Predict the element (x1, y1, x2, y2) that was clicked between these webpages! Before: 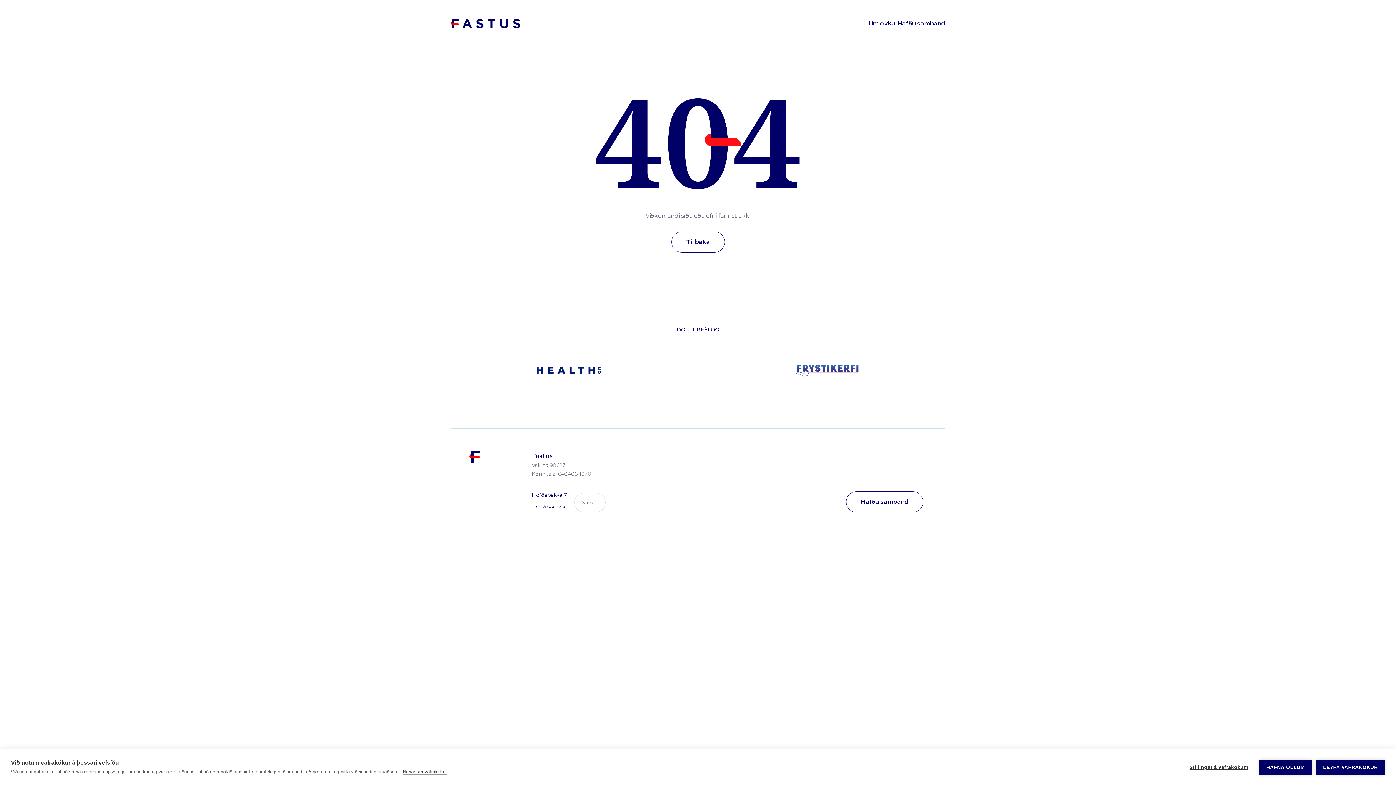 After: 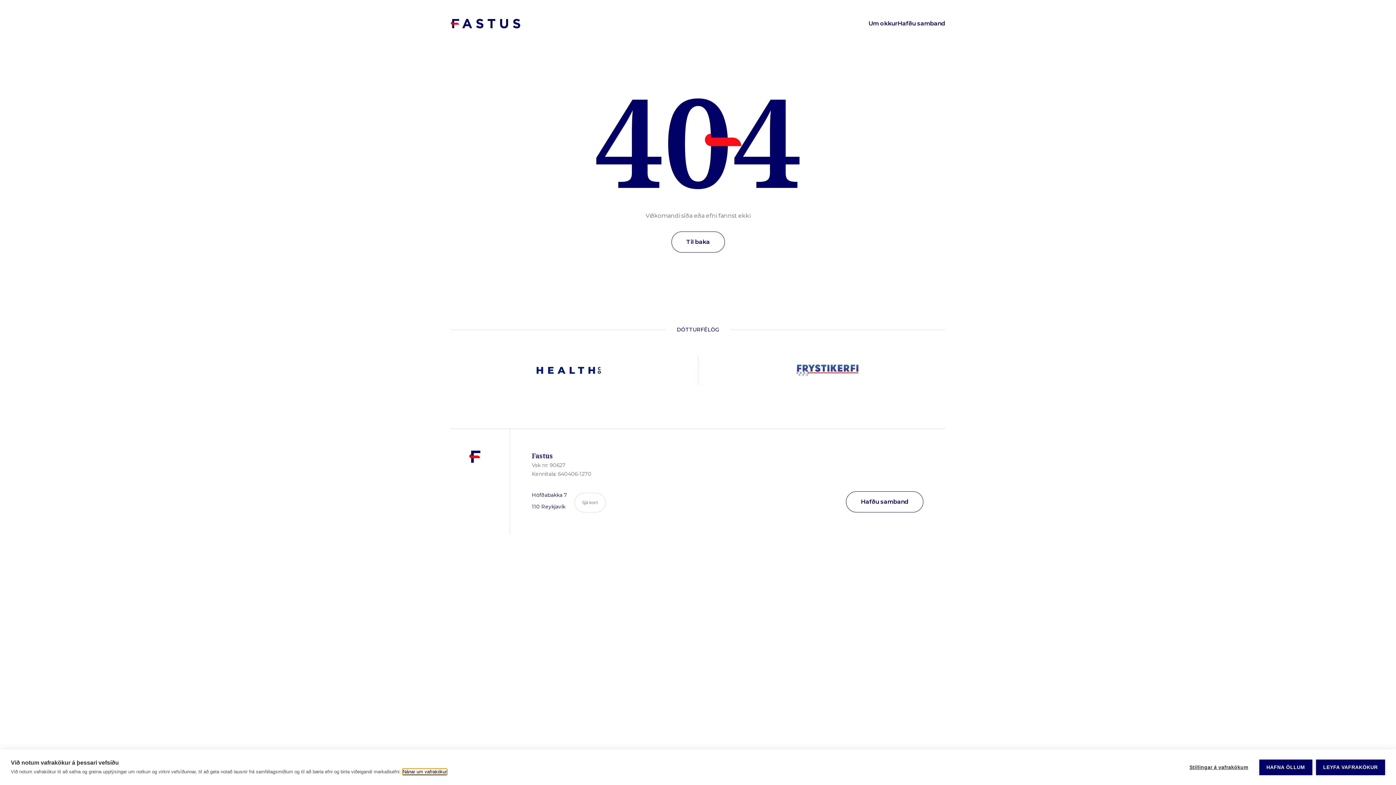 Action: bbox: (402, 769, 446, 775) label: Nánar um vafrakökur